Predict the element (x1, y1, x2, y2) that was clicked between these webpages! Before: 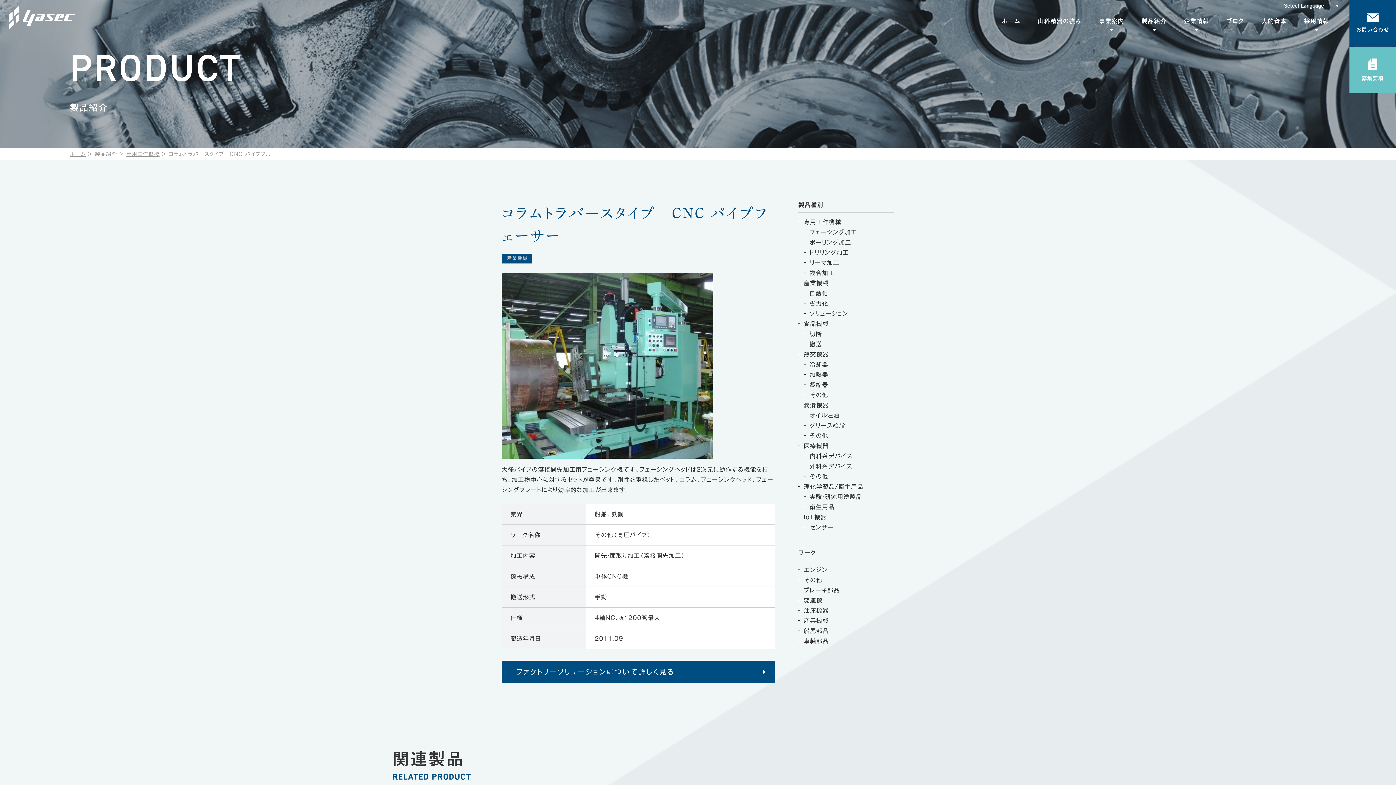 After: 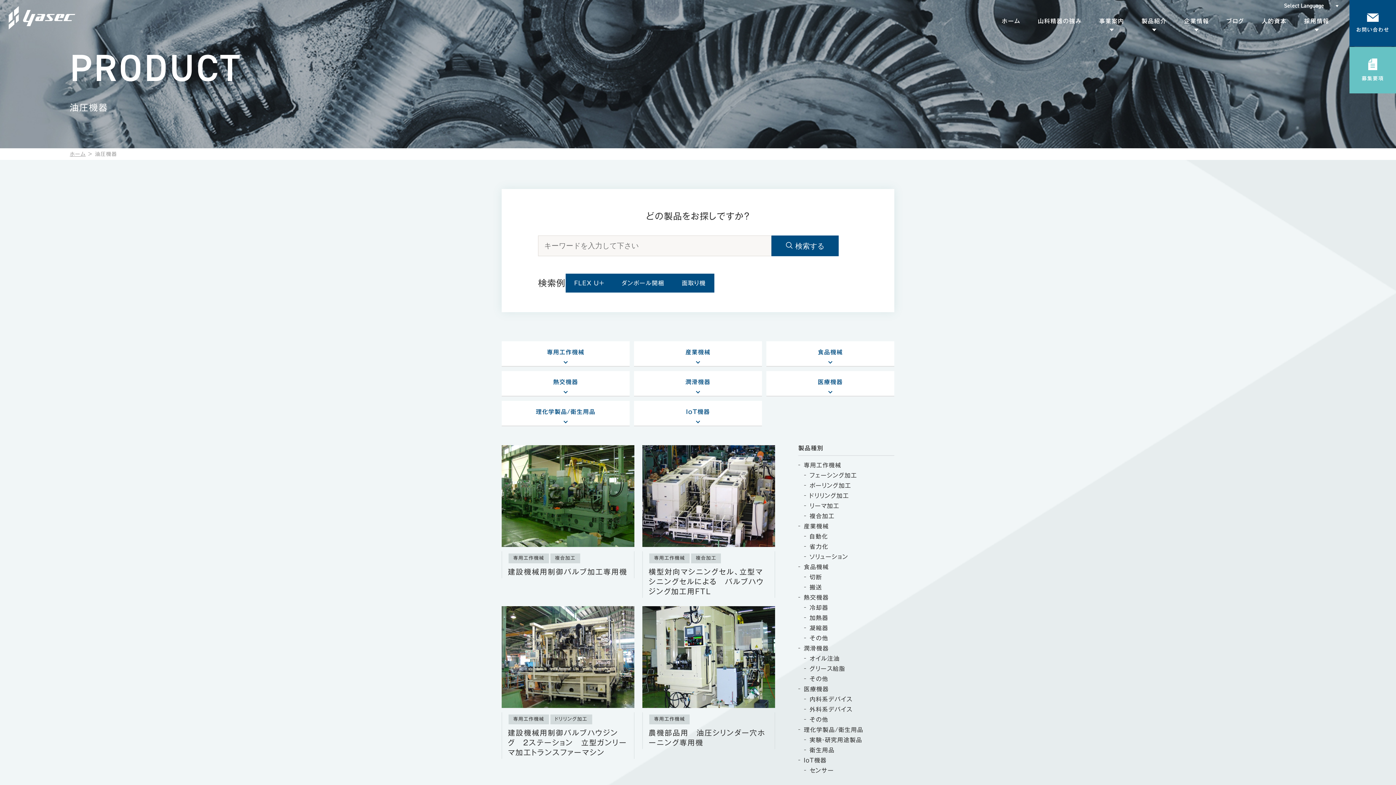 Action: label: 油圧機器 bbox: (798, 605, 894, 616)